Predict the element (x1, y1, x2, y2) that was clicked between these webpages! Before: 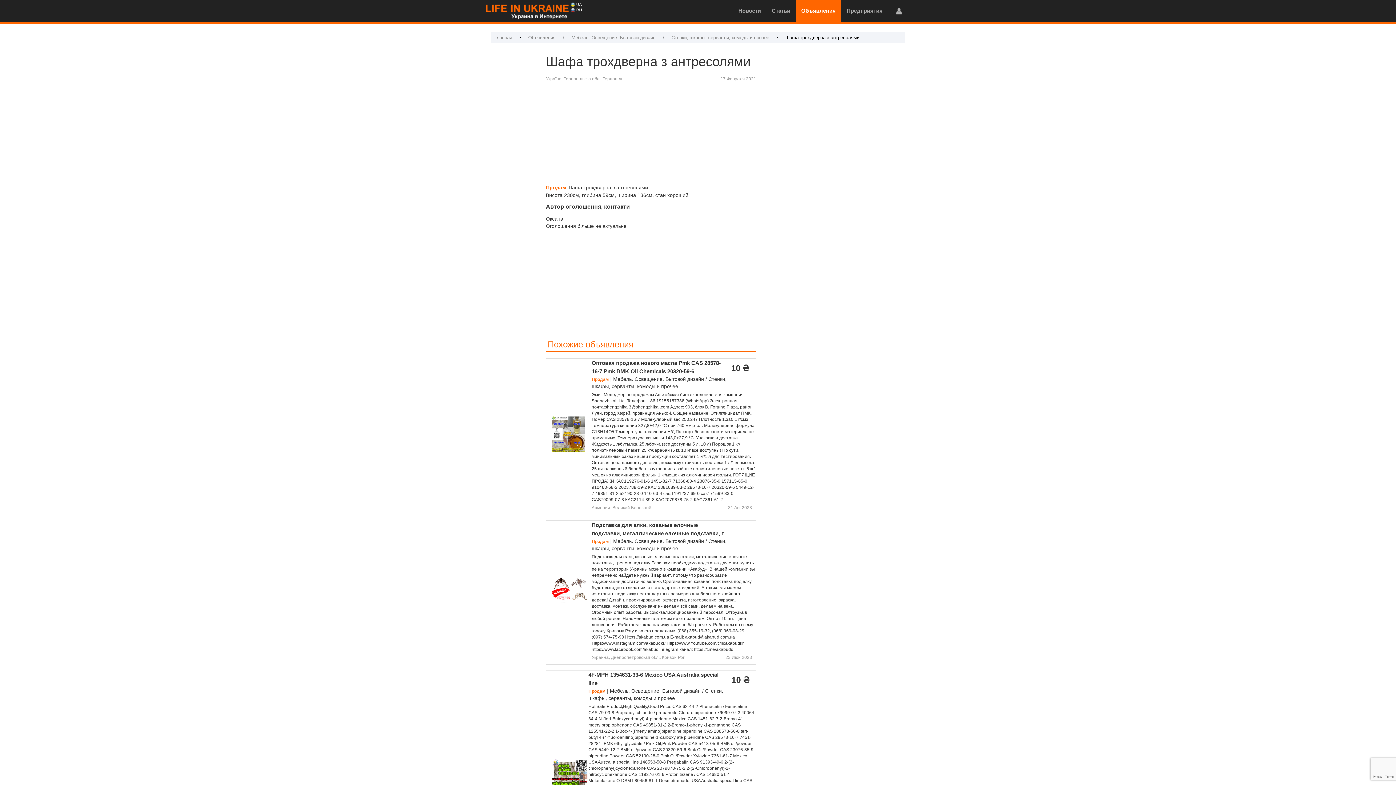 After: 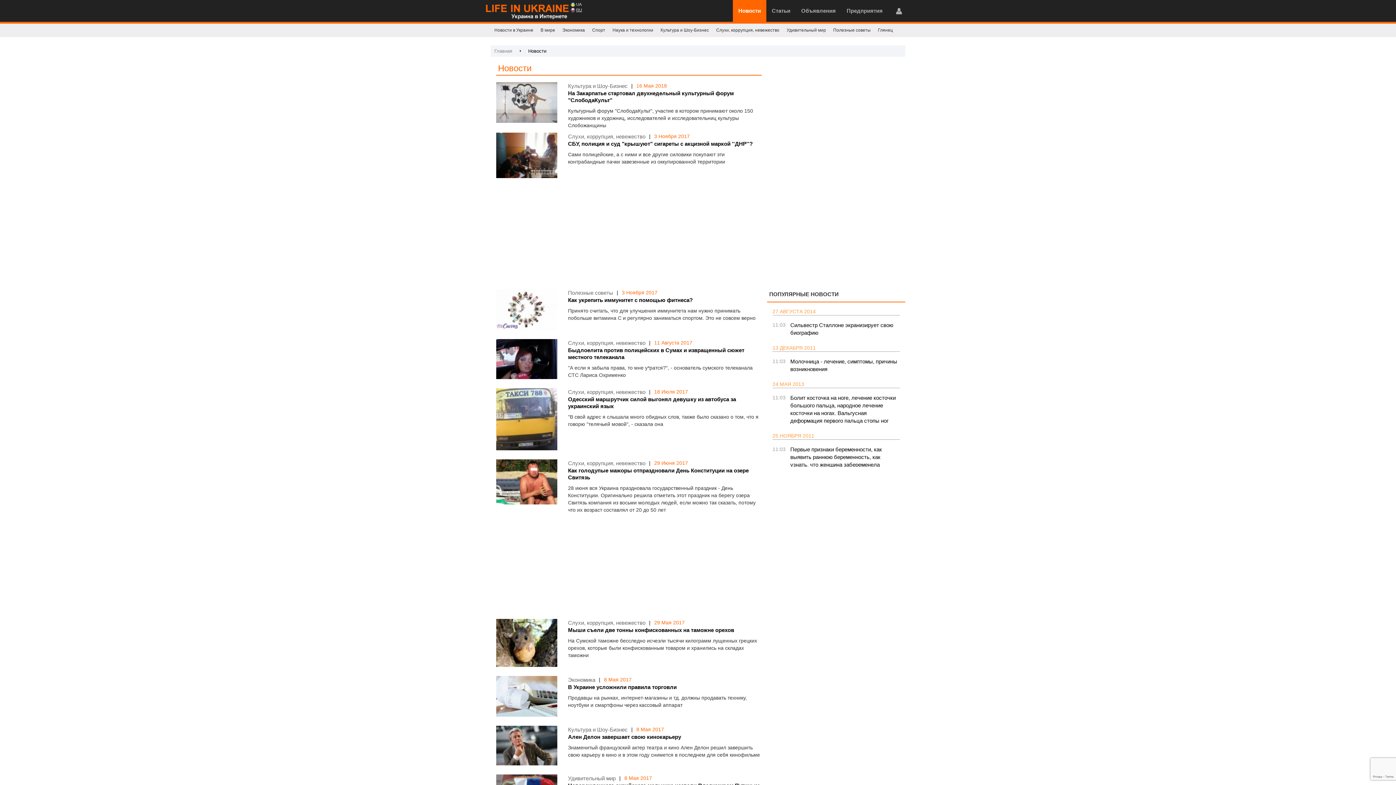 Action: bbox: (733, 0, 766, 21) label: Новости